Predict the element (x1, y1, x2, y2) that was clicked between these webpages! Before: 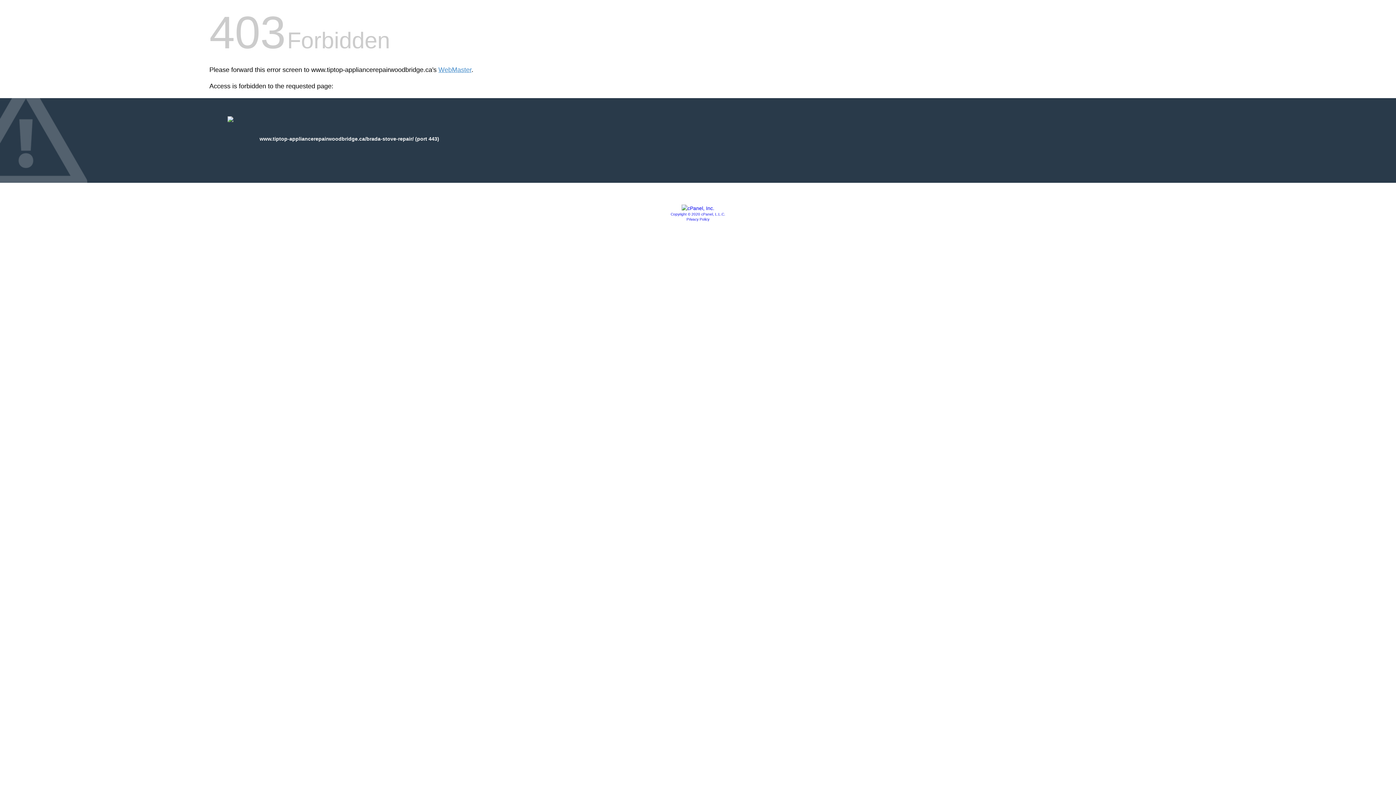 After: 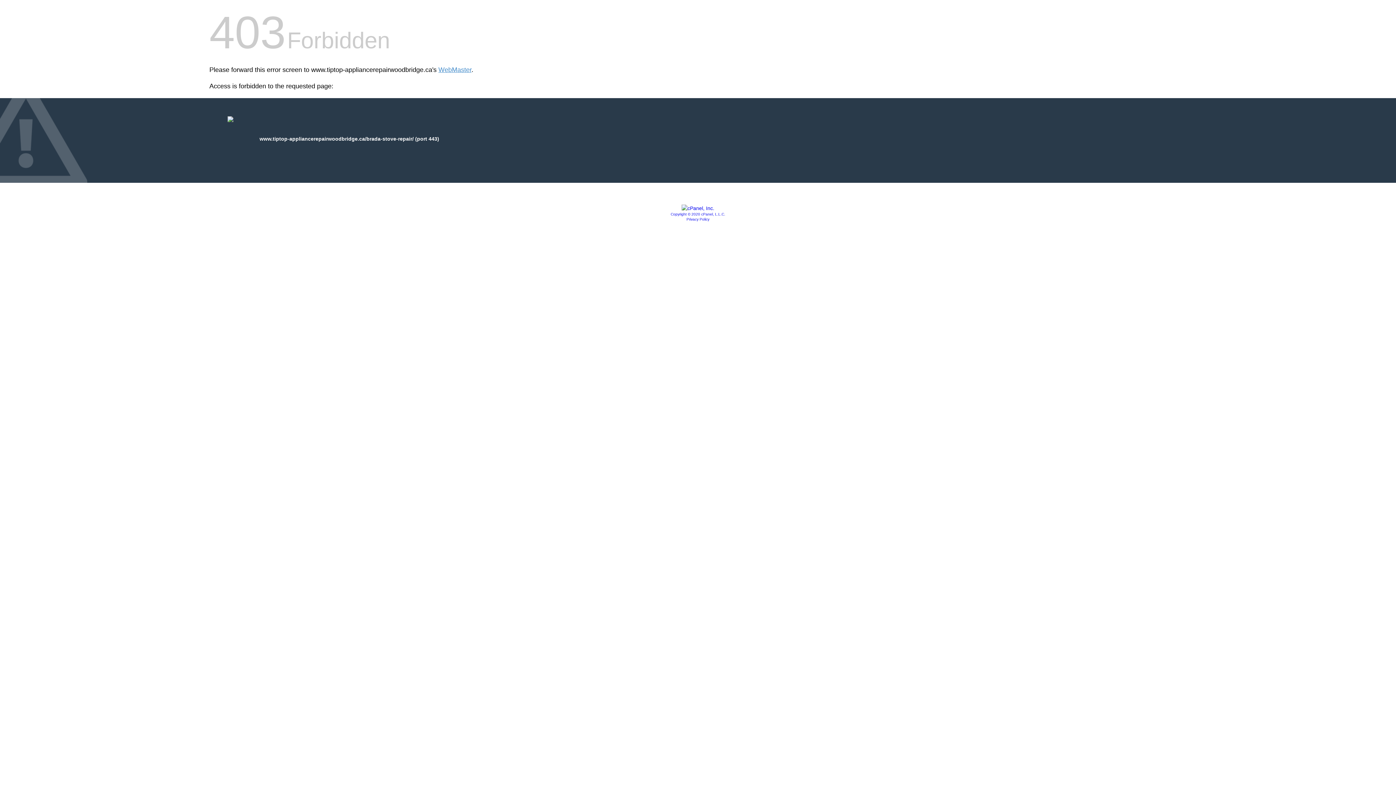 Action: bbox: (681, 205, 714, 211)